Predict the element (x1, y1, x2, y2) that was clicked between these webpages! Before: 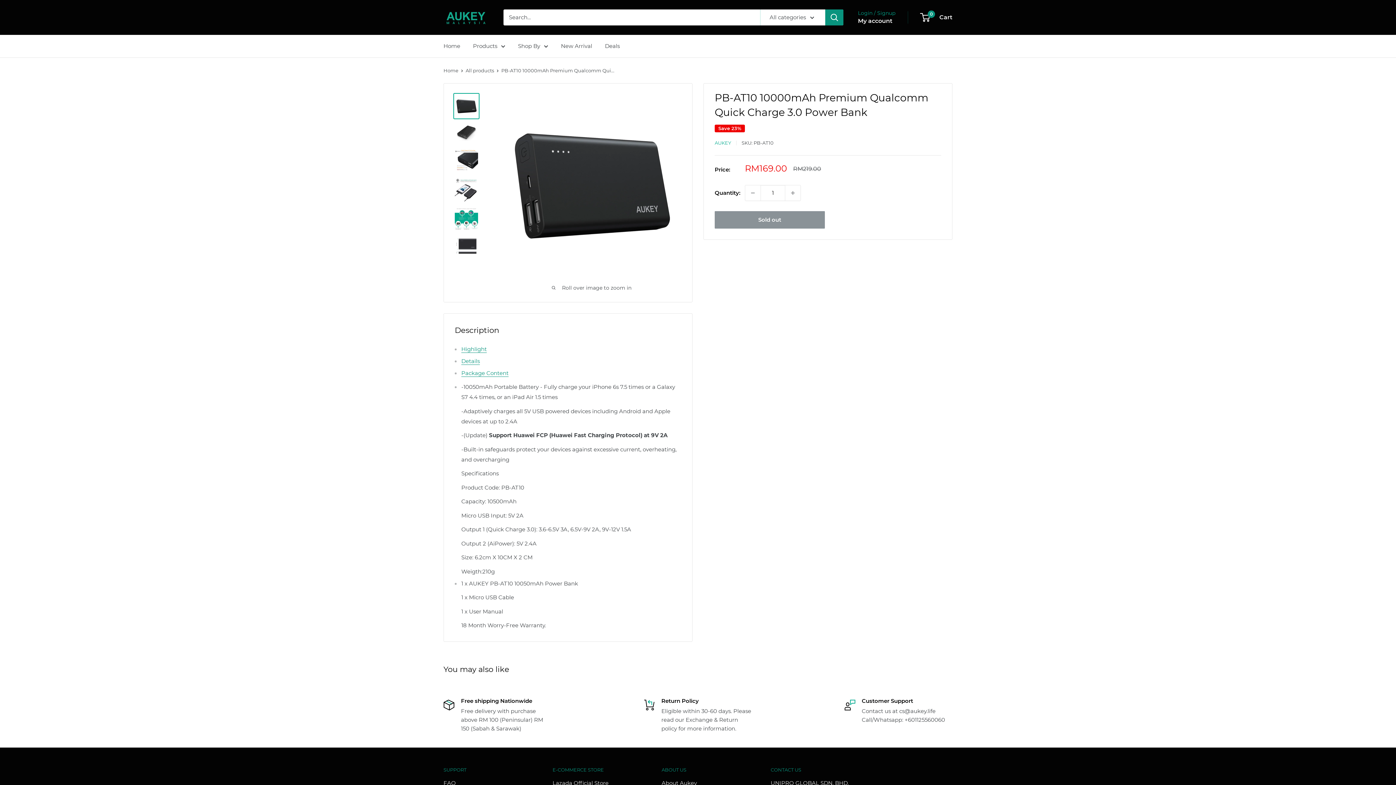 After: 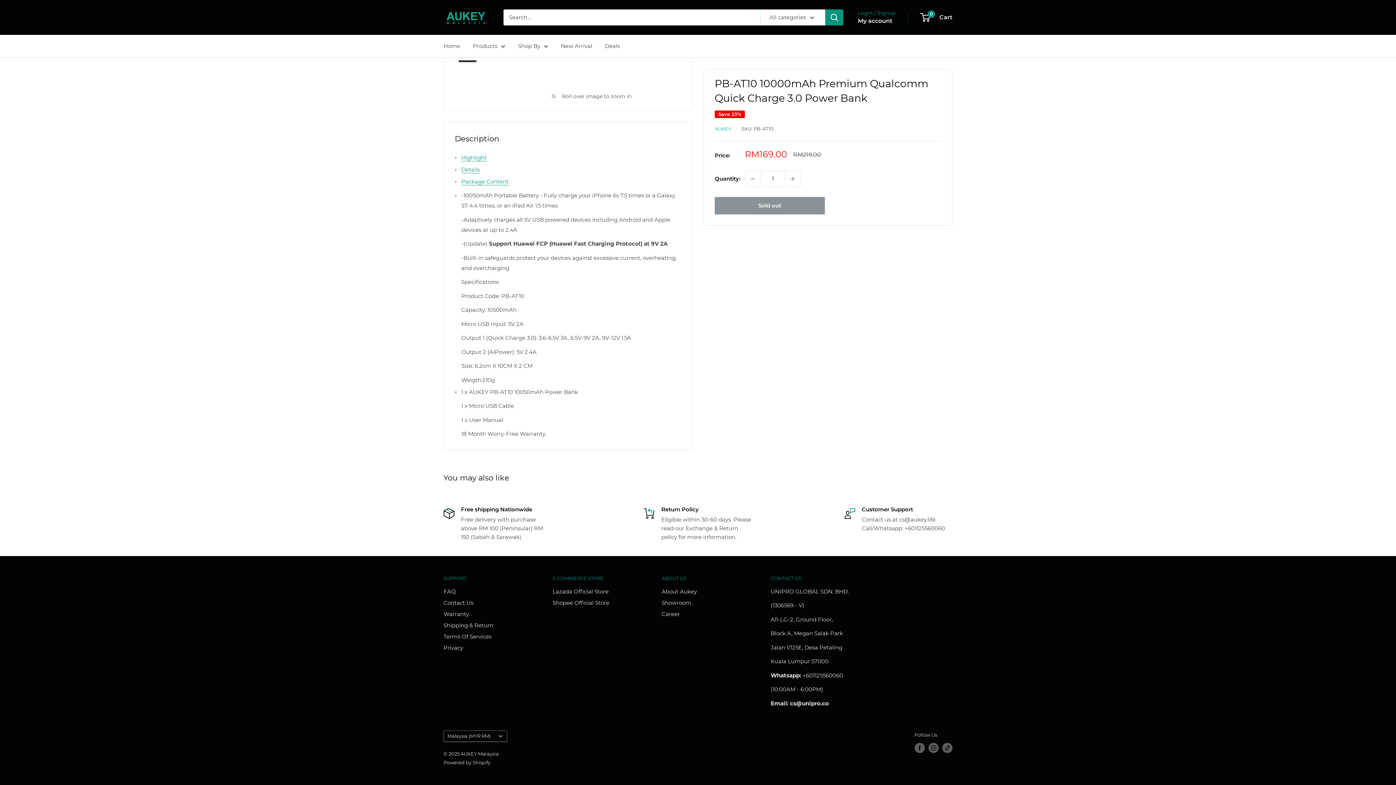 Action: bbox: (461, 369, 508, 376) label: Package Content